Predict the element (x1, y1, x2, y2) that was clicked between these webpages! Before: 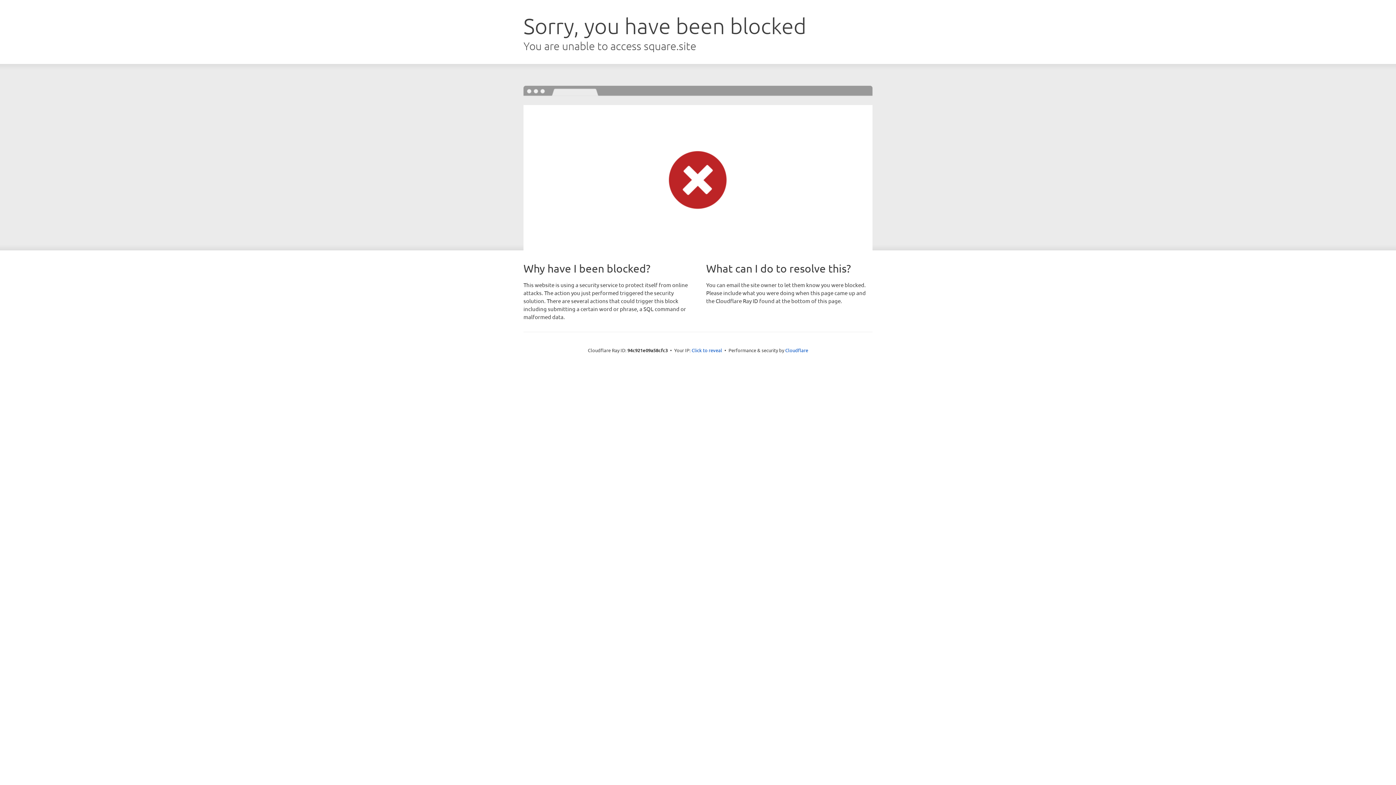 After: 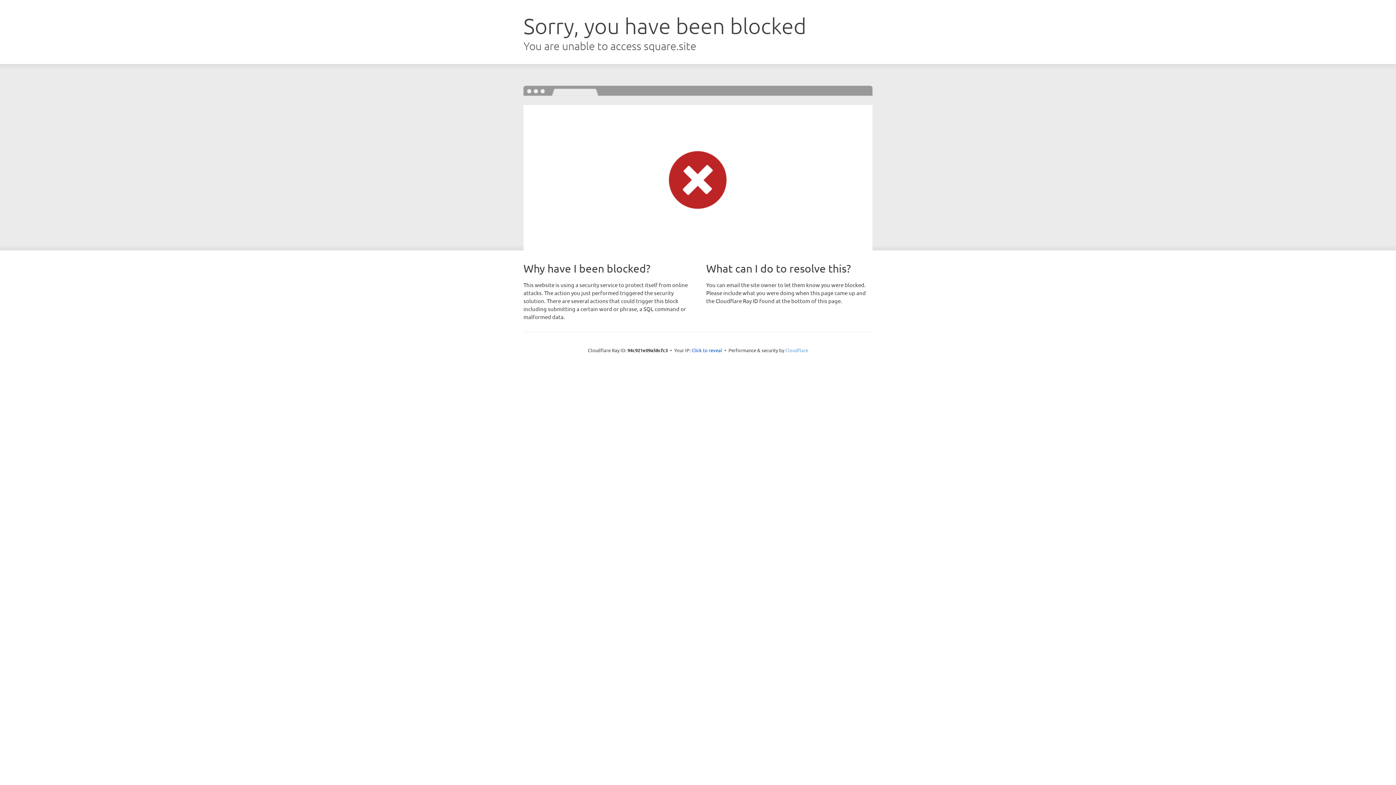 Action: bbox: (785, 347, 808, 353) label: Cloudflare